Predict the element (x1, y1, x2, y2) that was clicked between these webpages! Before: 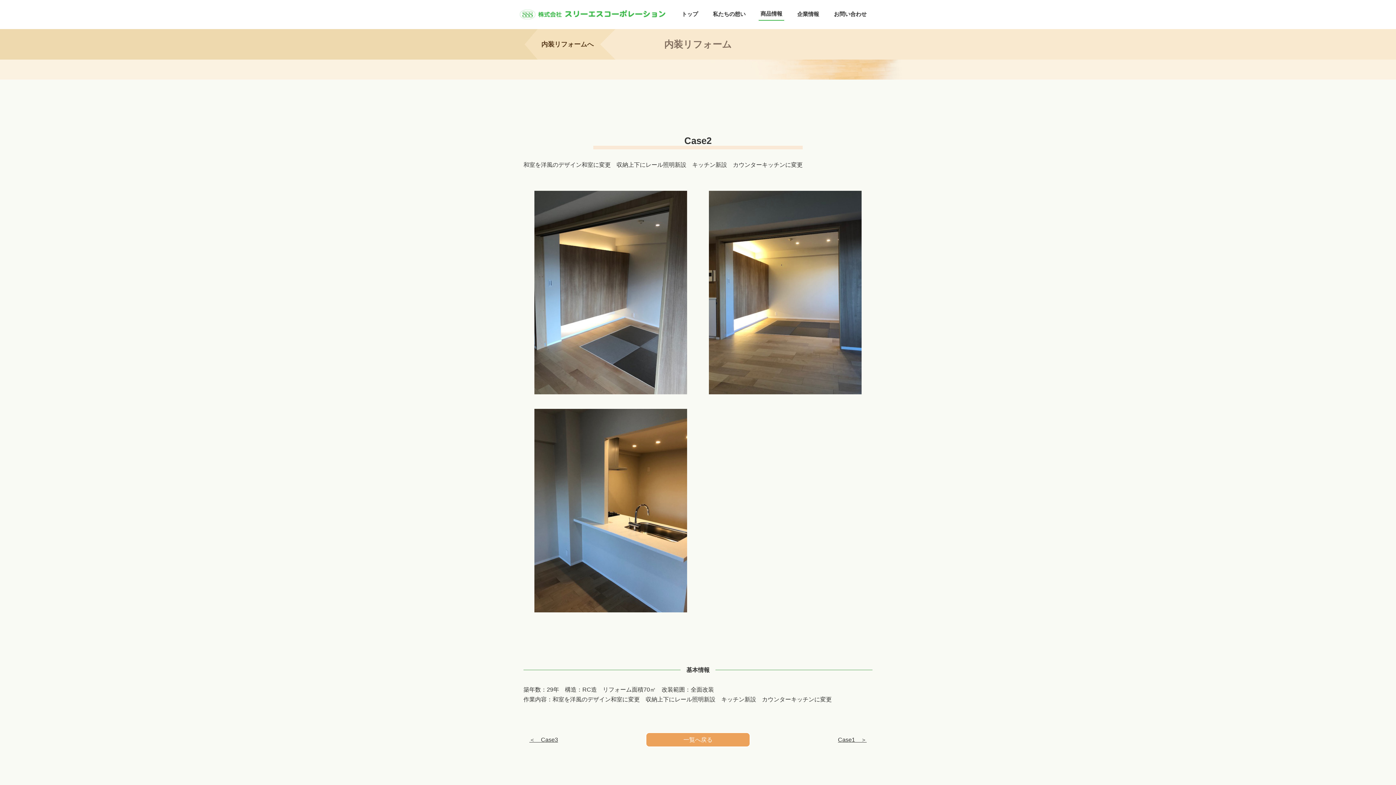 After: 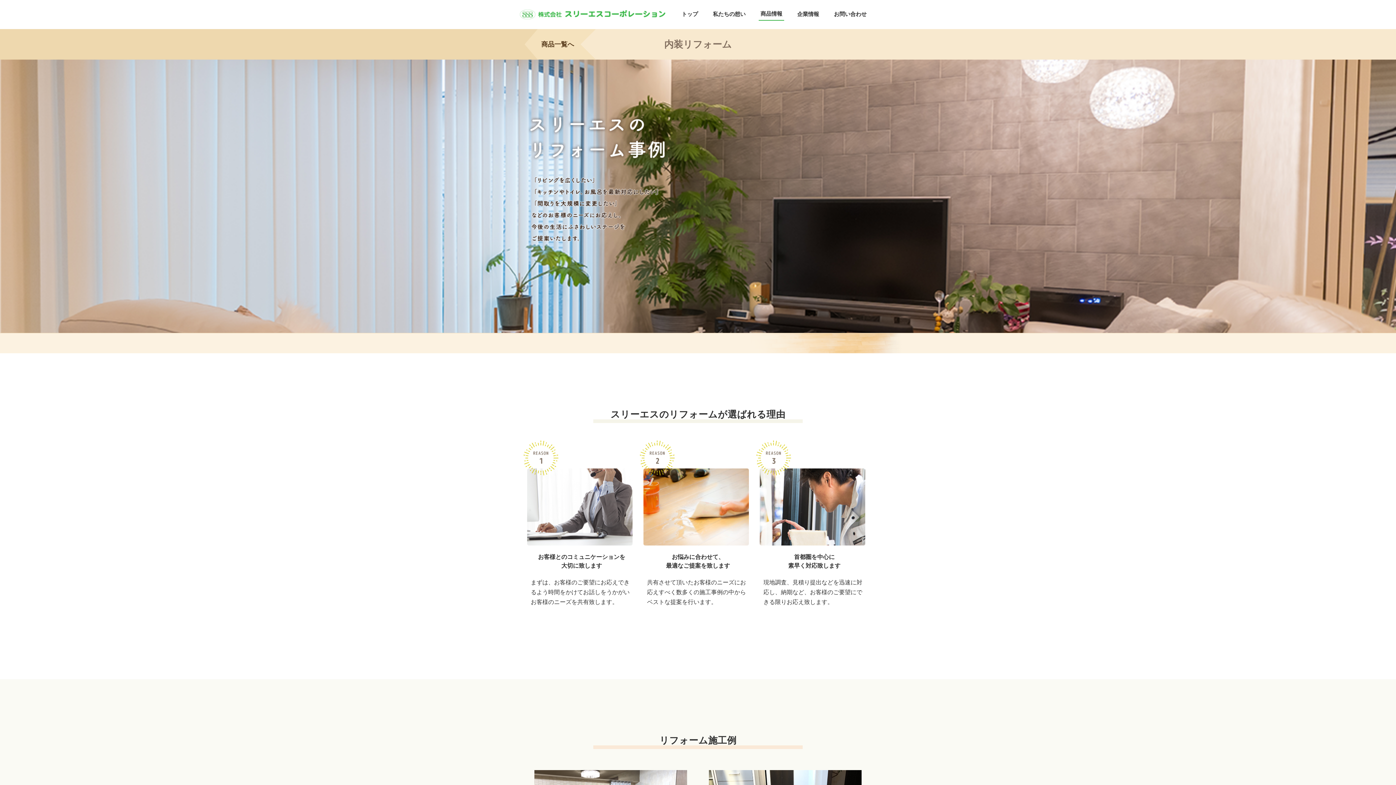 Action: label: 内装リフォームへ bbox: (537, 29, 597, 59)